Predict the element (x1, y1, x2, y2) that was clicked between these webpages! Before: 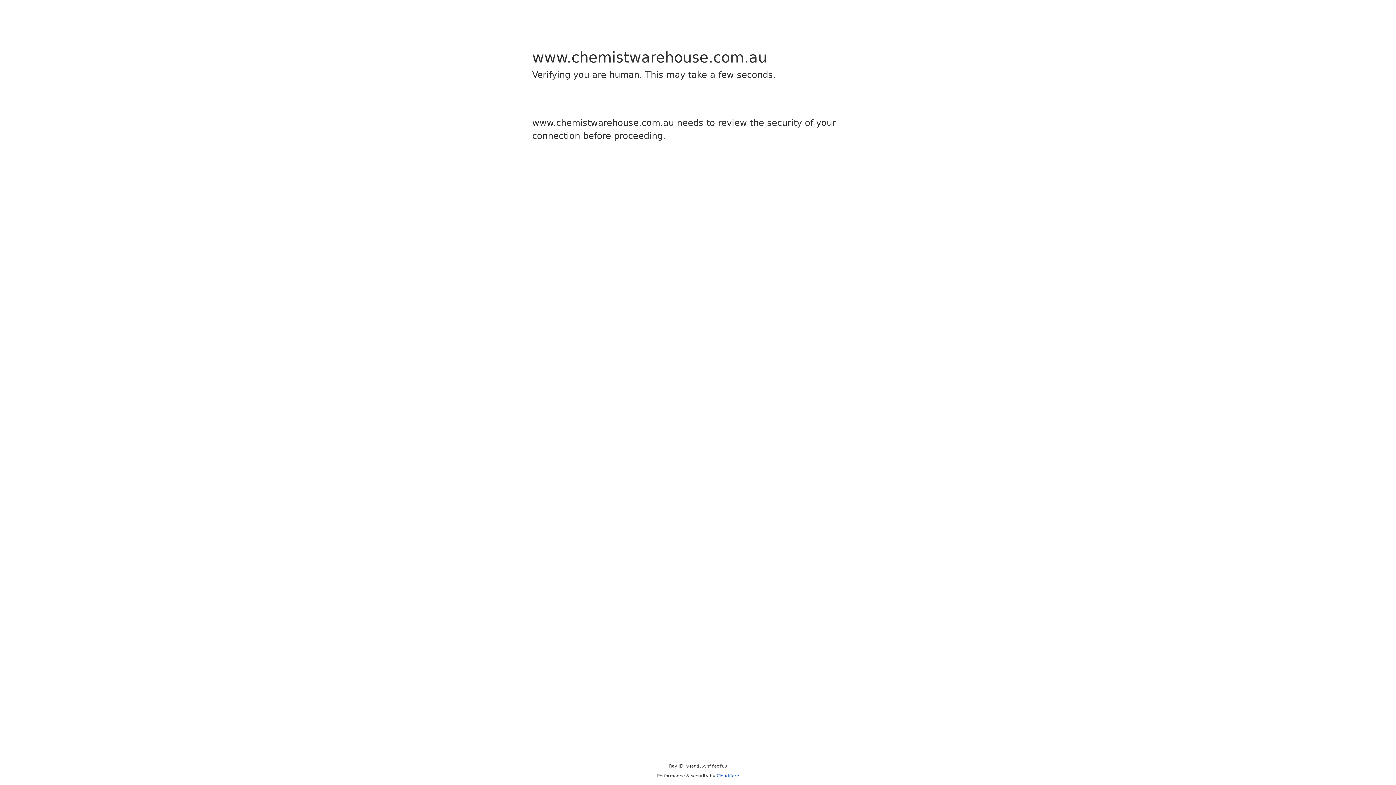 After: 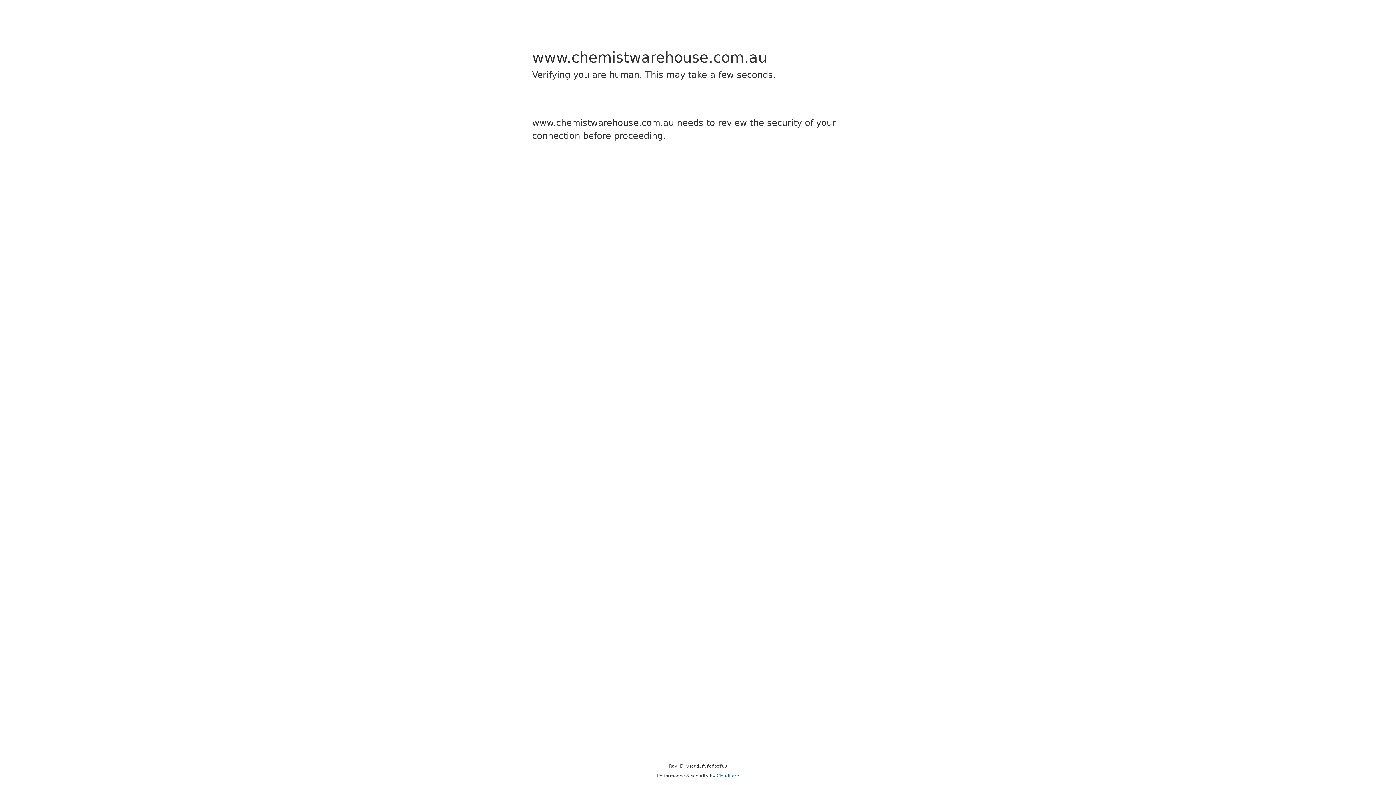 Action: label: Cloudflare bbox: (716, 773, 739, 778)